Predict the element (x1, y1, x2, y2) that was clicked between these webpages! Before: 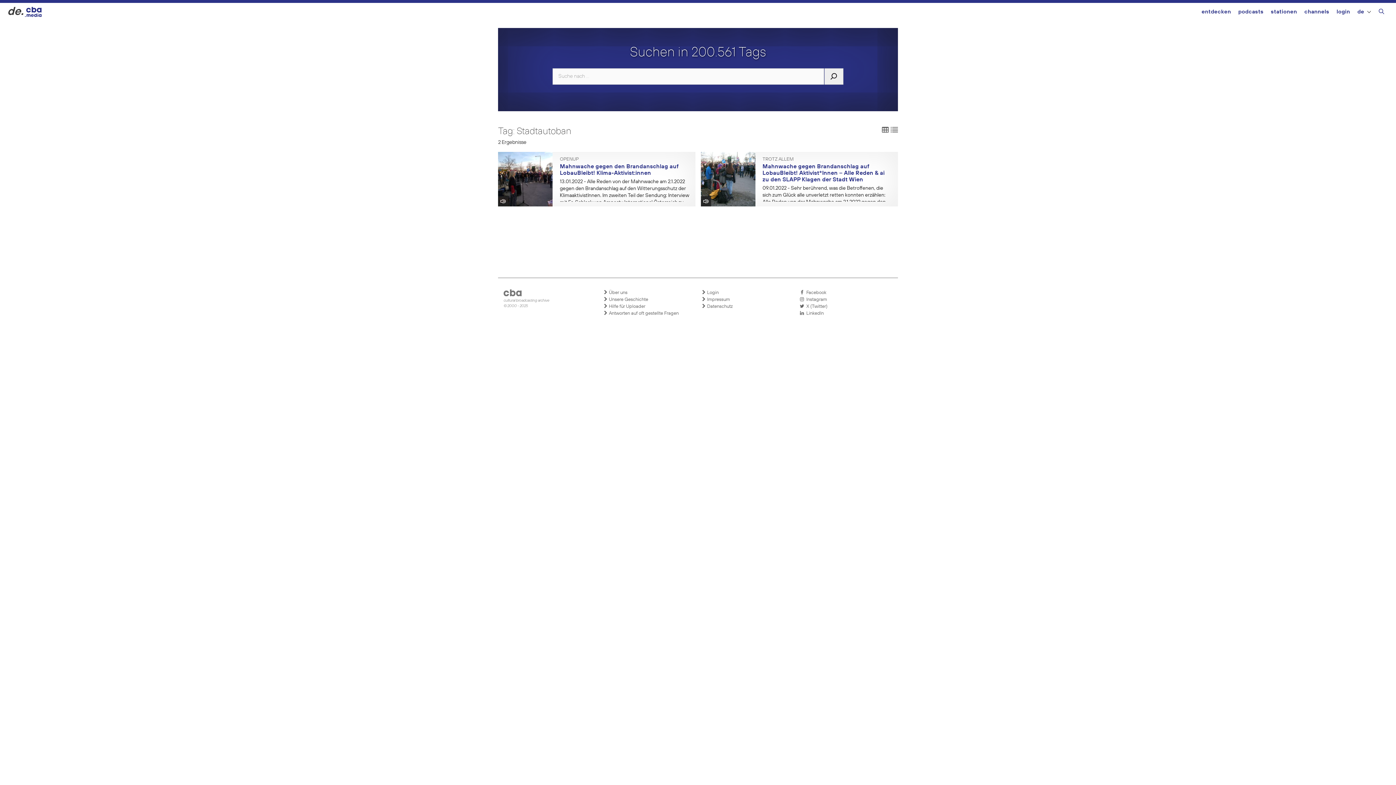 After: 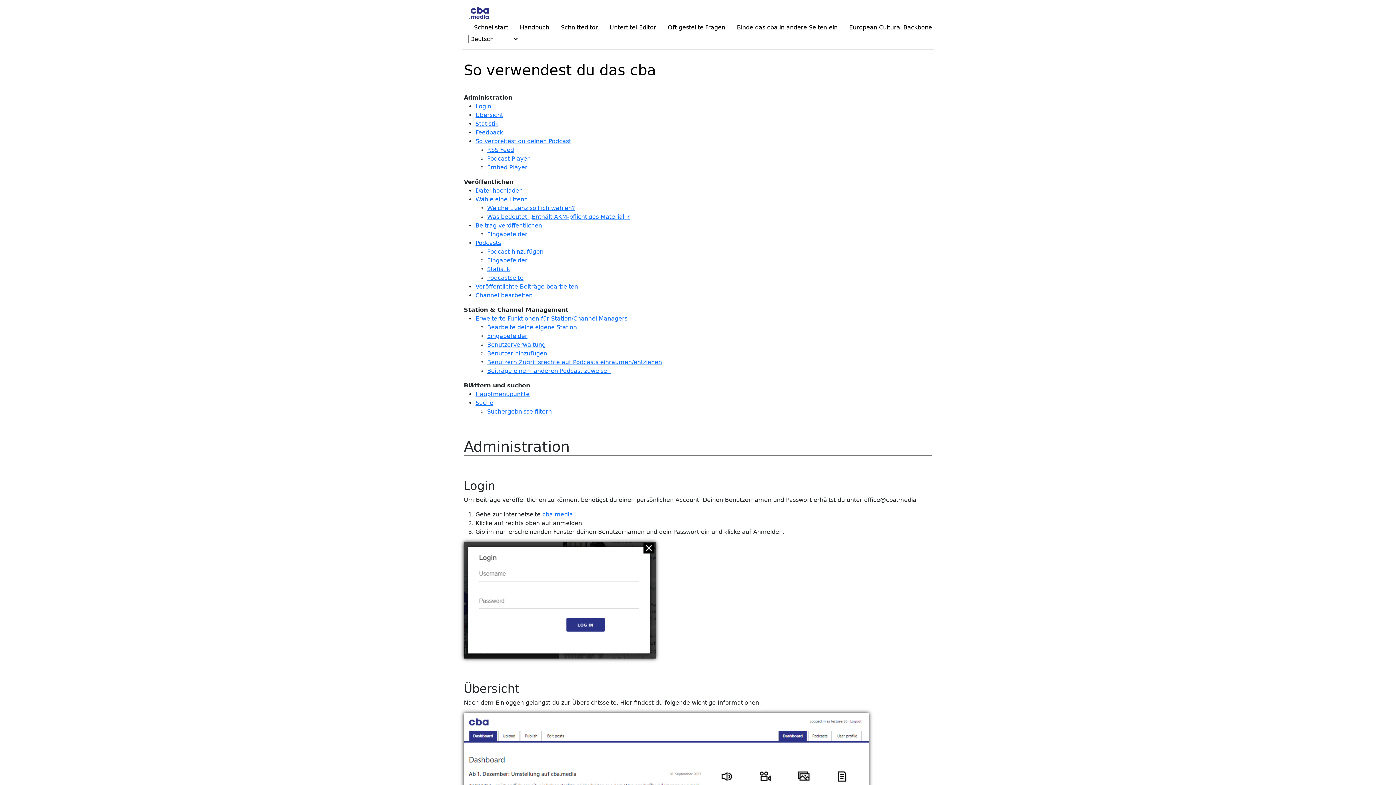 Action: bbox: (603, 303, 694, 310) label:  Hilfe für Uploader